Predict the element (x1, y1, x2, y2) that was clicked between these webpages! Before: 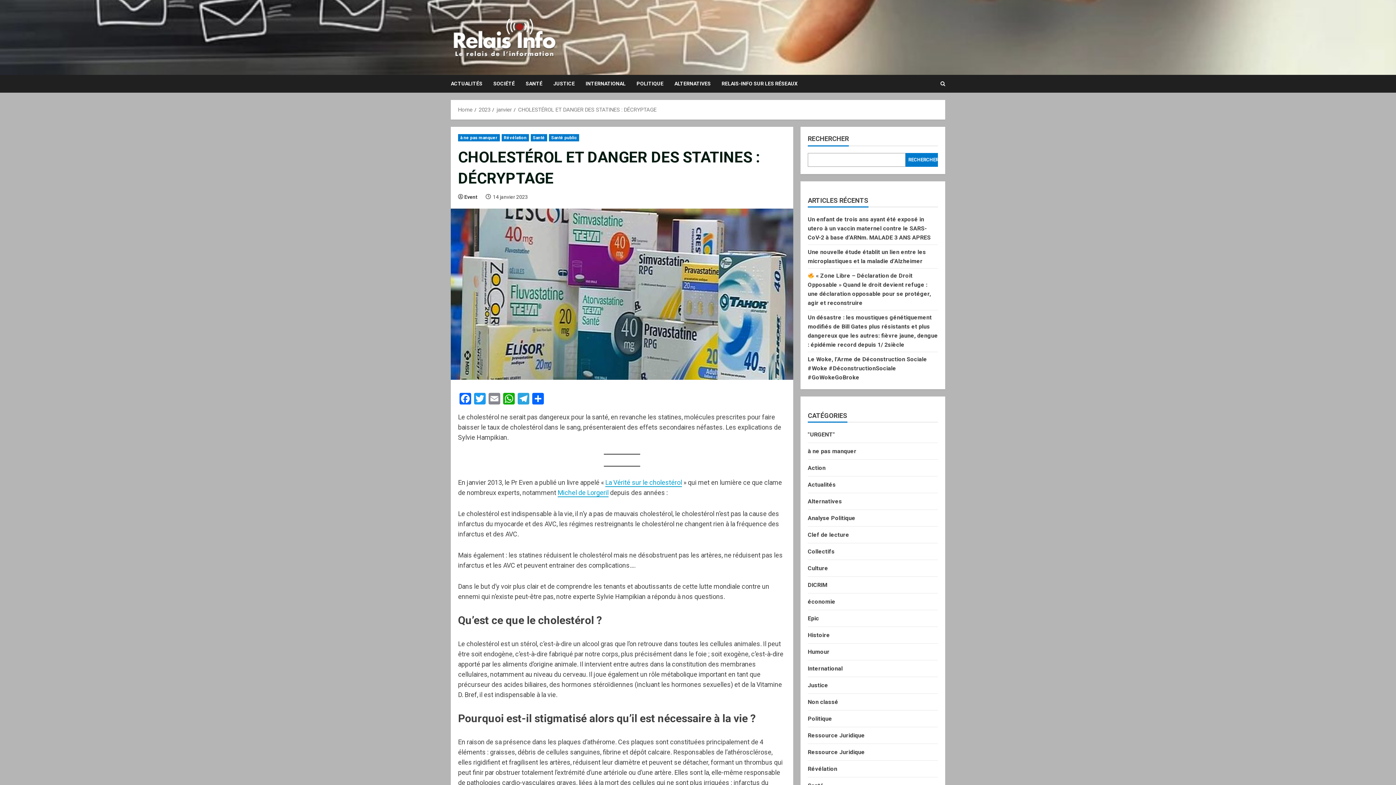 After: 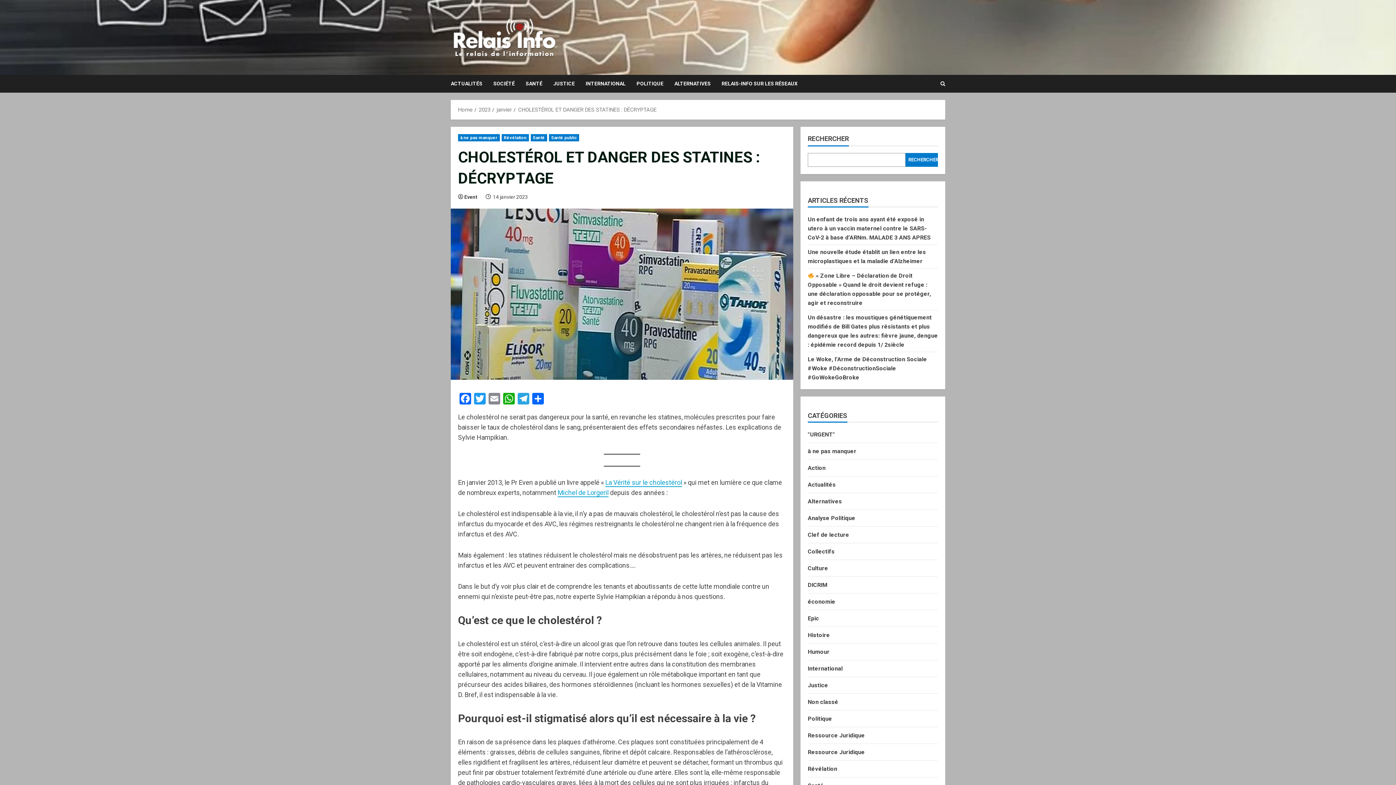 Action: label: CHOLESTÉROL ET DANGER DES STATINES : DÉCRYPTAGE bbox: (518, 106, 656, 113)